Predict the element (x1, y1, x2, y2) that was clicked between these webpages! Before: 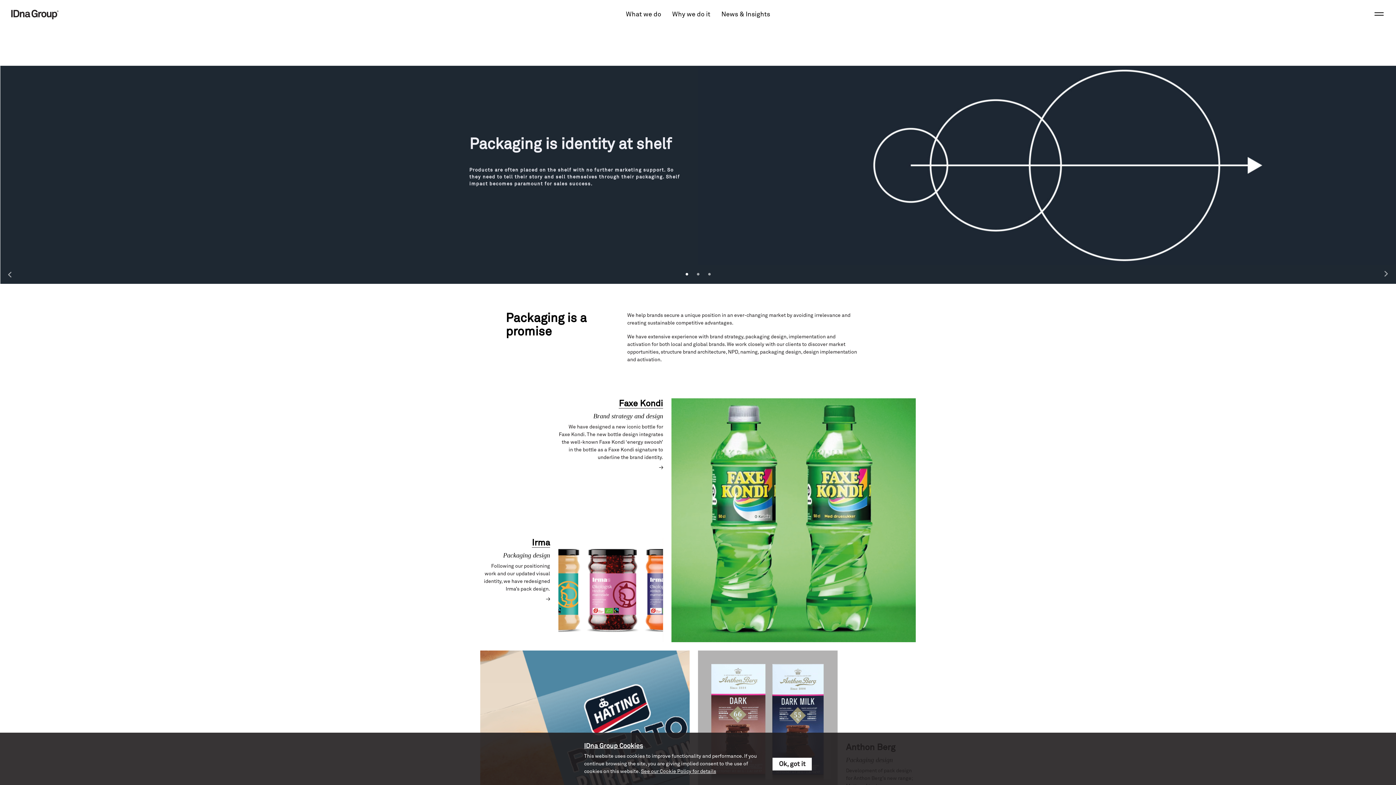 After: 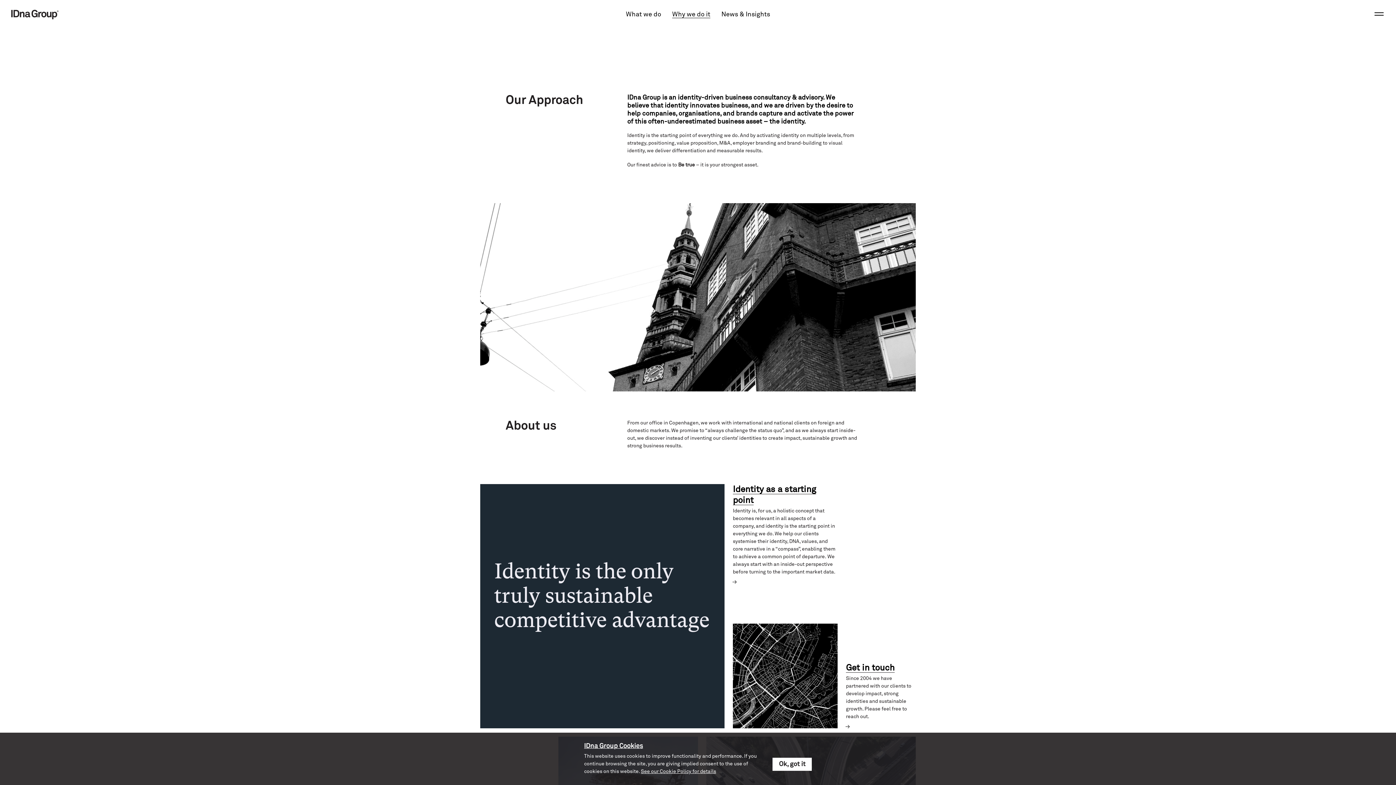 Action: label: Why we do it bbox: (672, 11, 710, 17)